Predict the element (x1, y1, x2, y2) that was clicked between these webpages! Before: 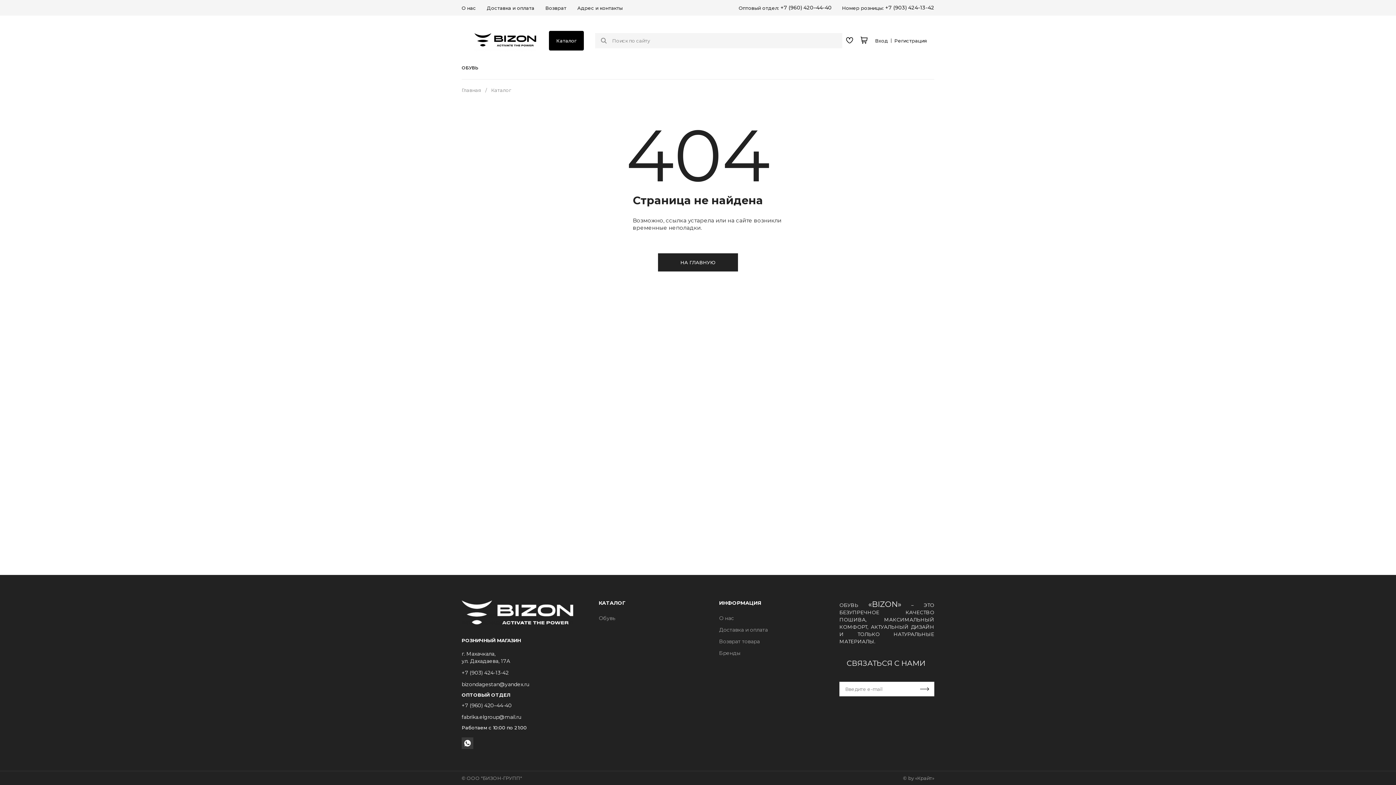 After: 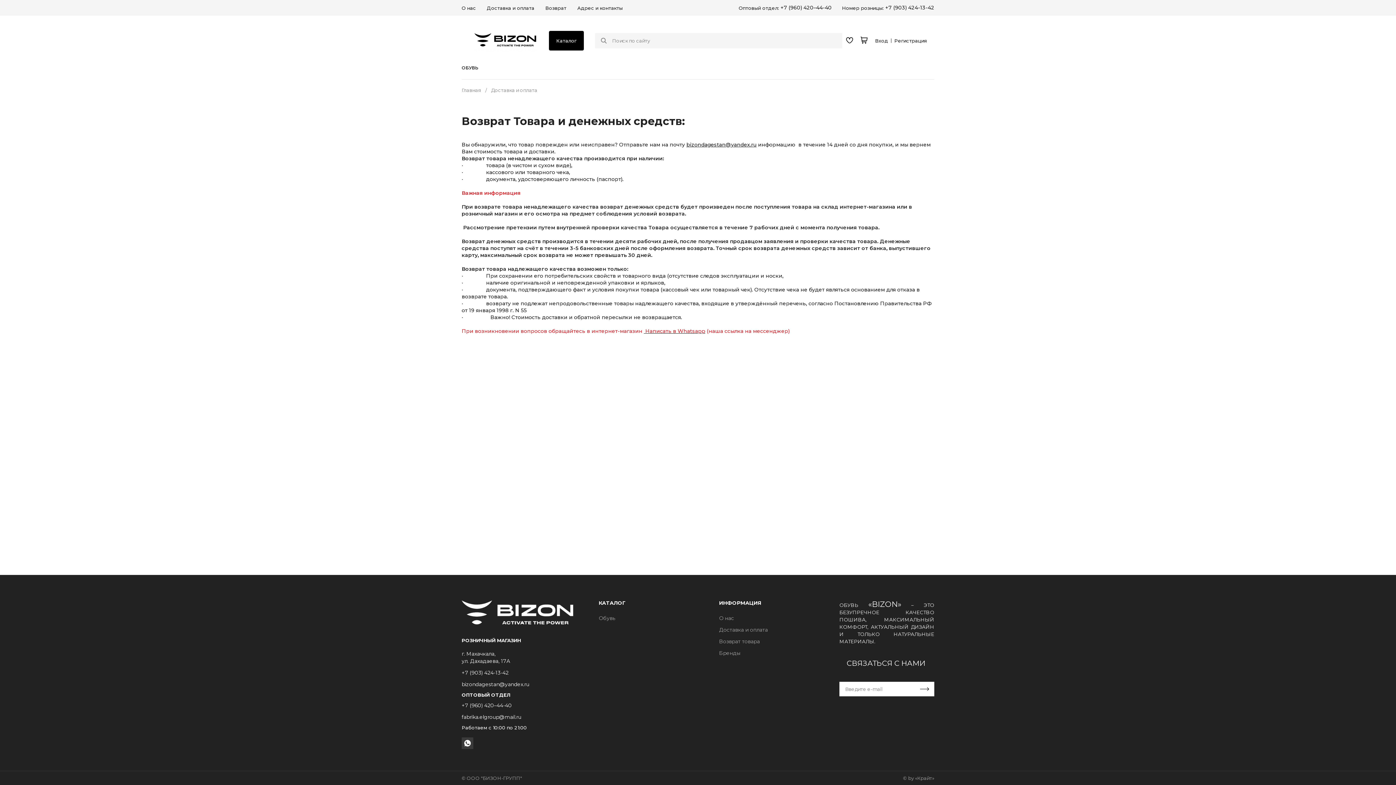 Action: bbox: (719, 638, 760, 645) label: Возврат товара